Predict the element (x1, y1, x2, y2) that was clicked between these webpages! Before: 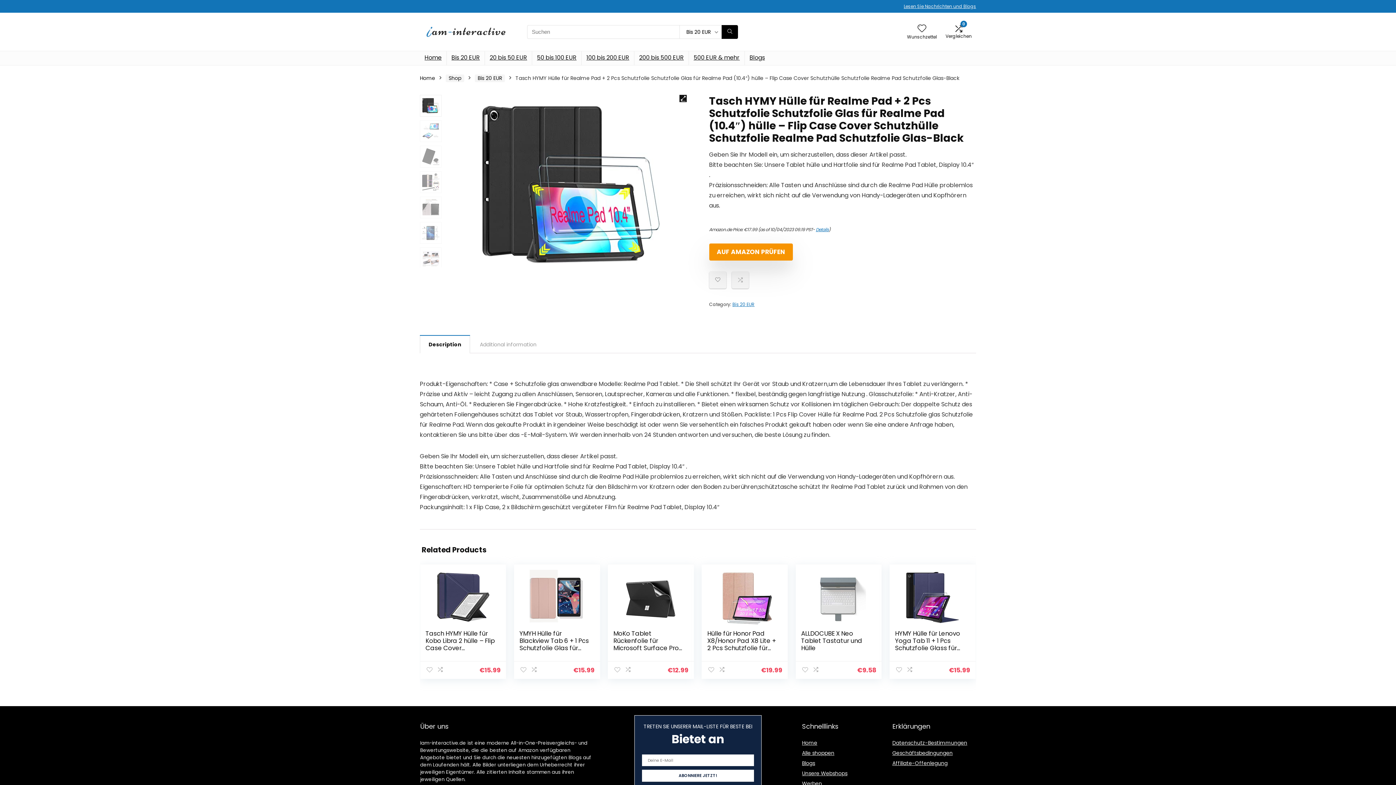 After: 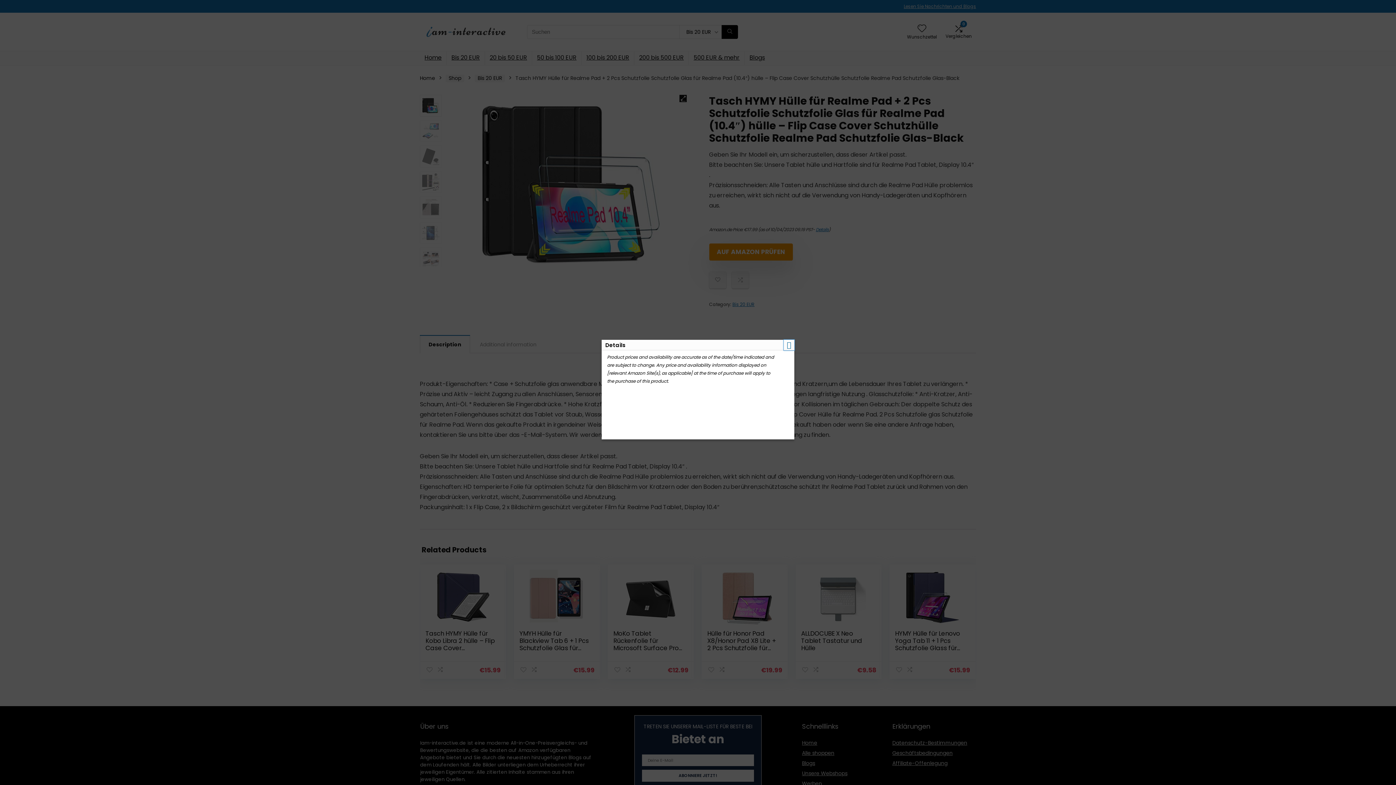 Action: label: Details bbox: (816, 226, 828, 232)